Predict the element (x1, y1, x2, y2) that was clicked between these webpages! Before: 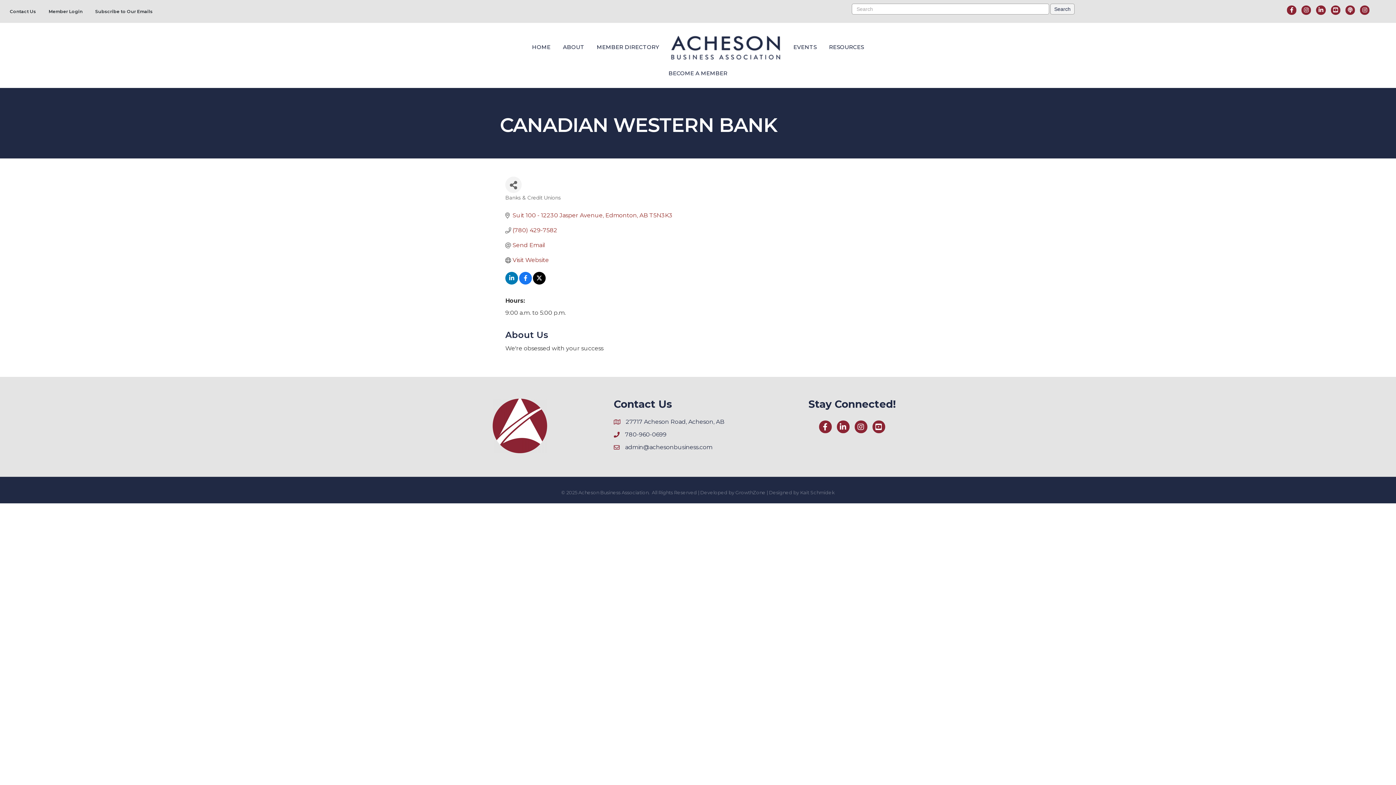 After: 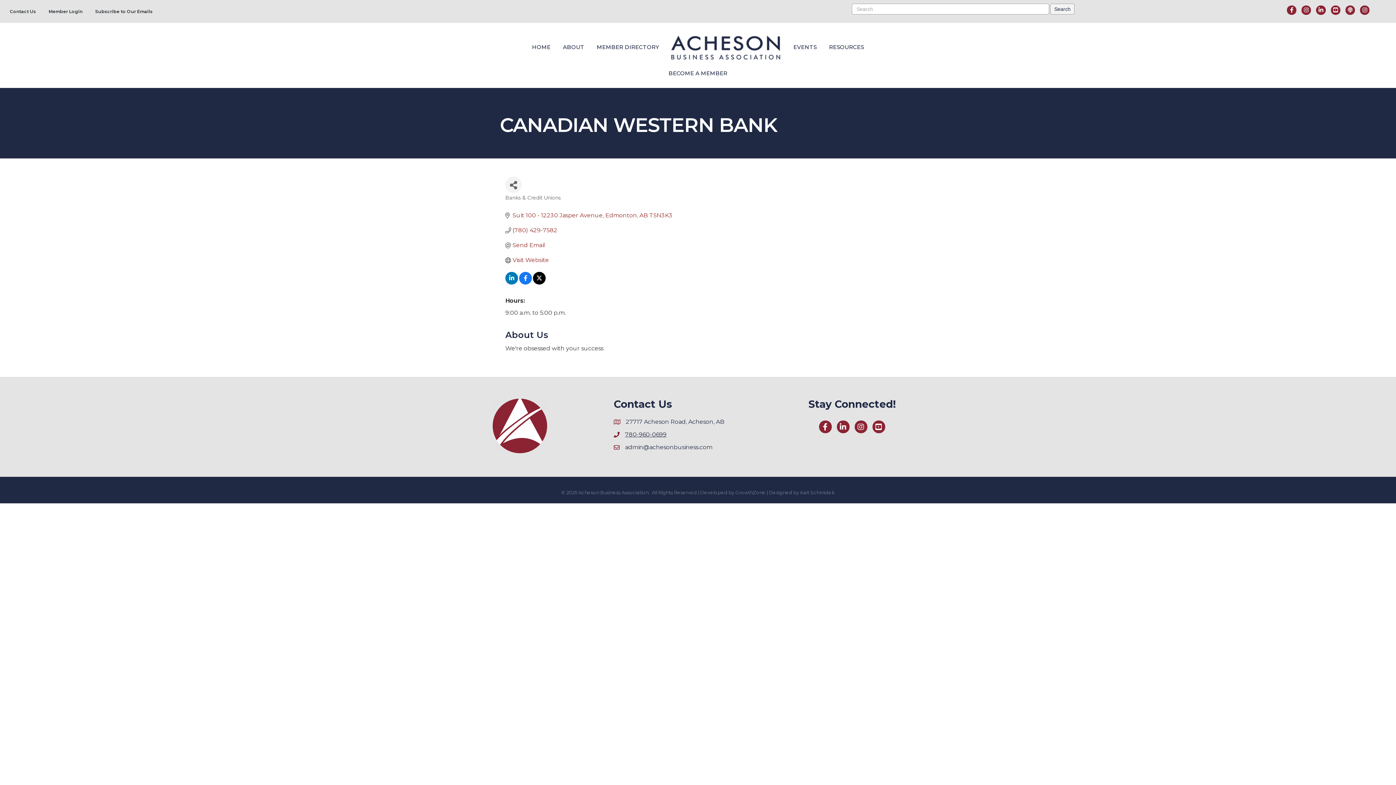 Action: bbox: (625, 431, 666, 438) label: 780-960-0699